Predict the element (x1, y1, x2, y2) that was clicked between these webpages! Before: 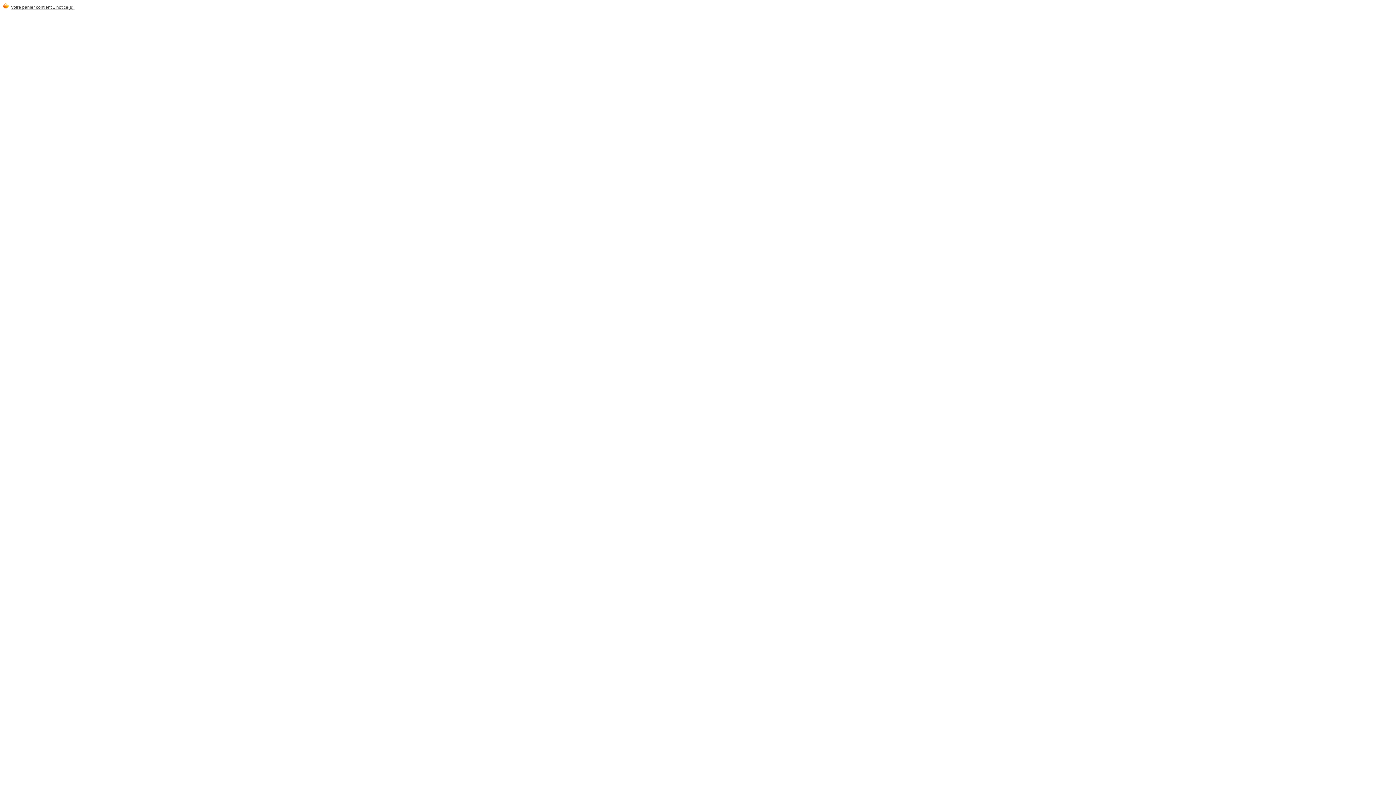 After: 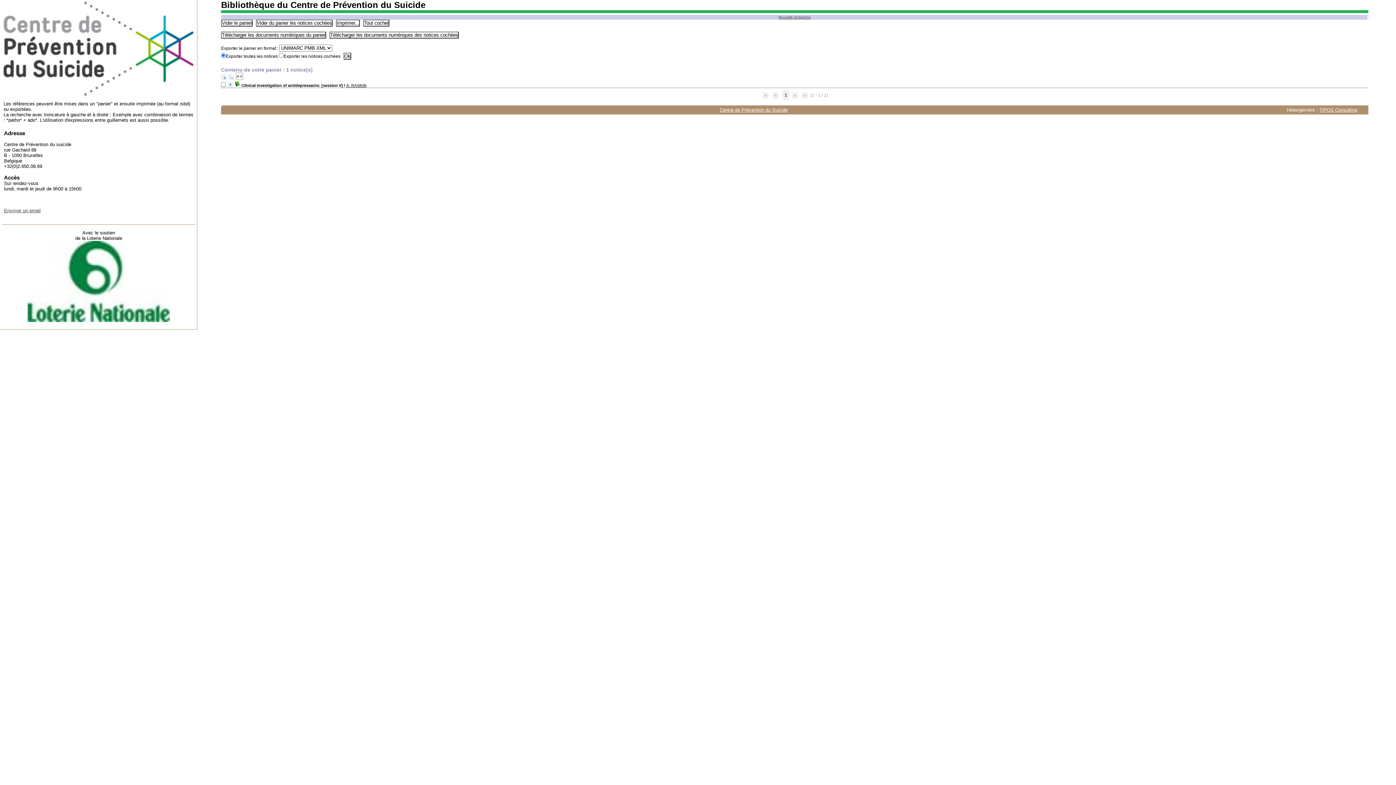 Action: label: Votre panier contient 1 notice(s). bbox: (10, 4, 74, 9)